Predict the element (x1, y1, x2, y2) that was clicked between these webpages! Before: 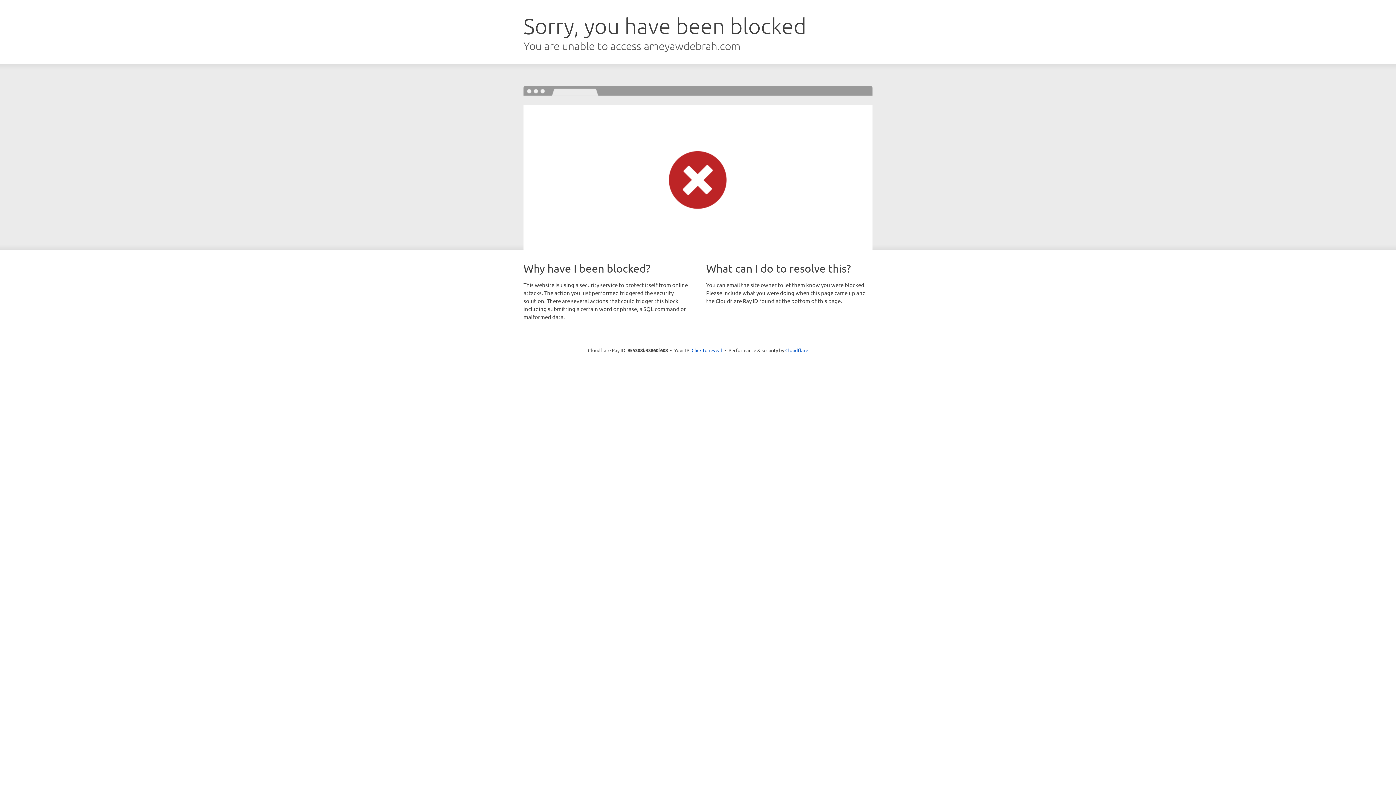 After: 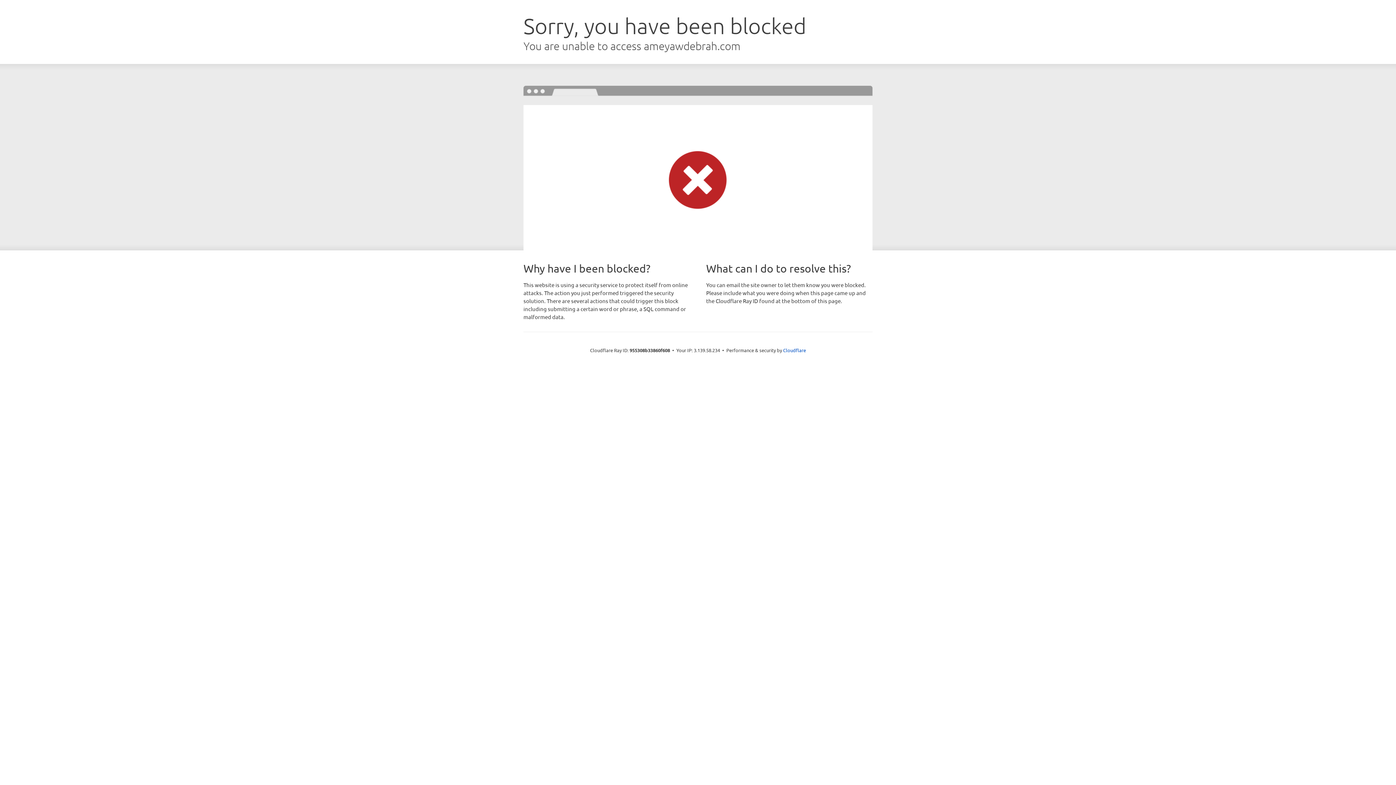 Action: bbox: (691, 346, 722, 353) label: Click to reveal